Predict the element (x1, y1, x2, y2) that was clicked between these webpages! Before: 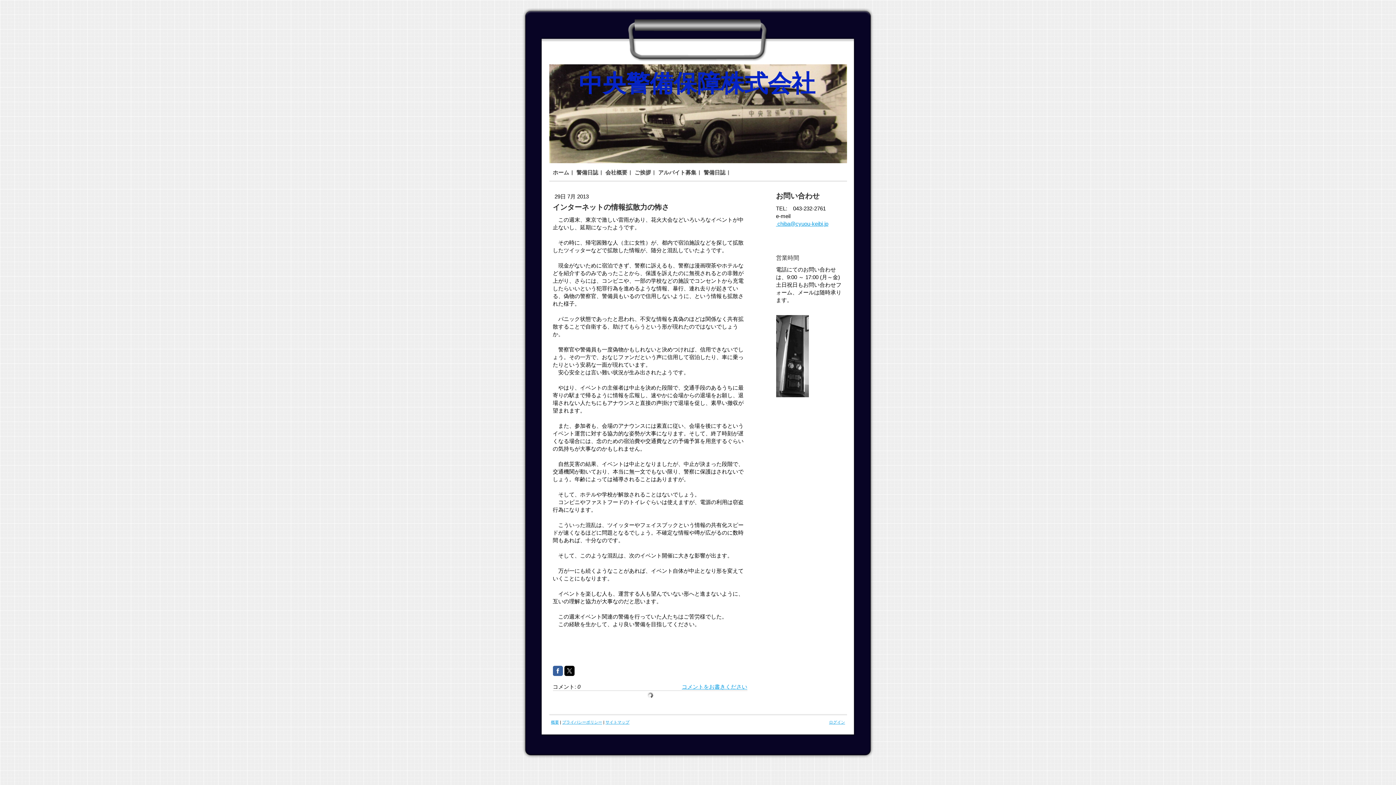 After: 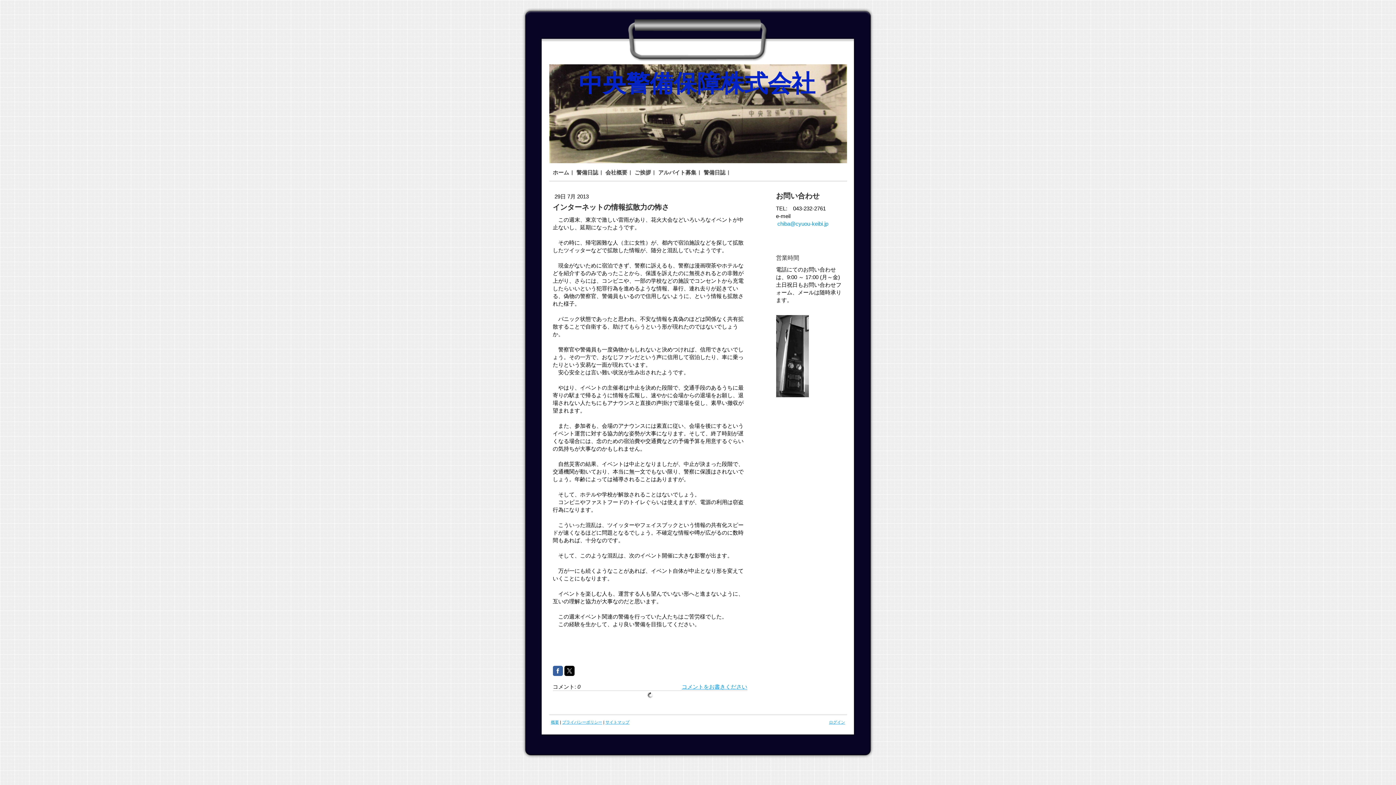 Action: bbox: (776, 220, 828, 226) label:  chiba@cyuou-keibi.jp